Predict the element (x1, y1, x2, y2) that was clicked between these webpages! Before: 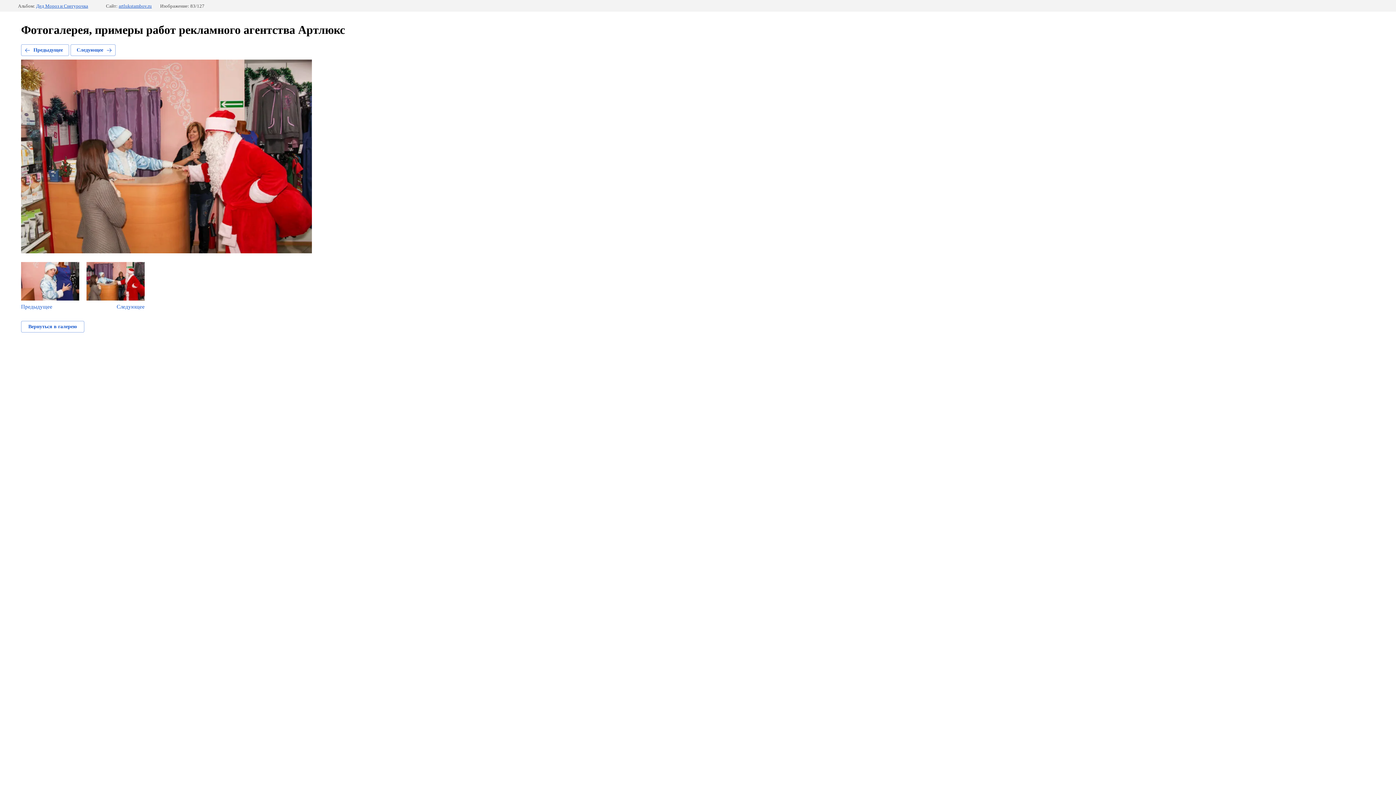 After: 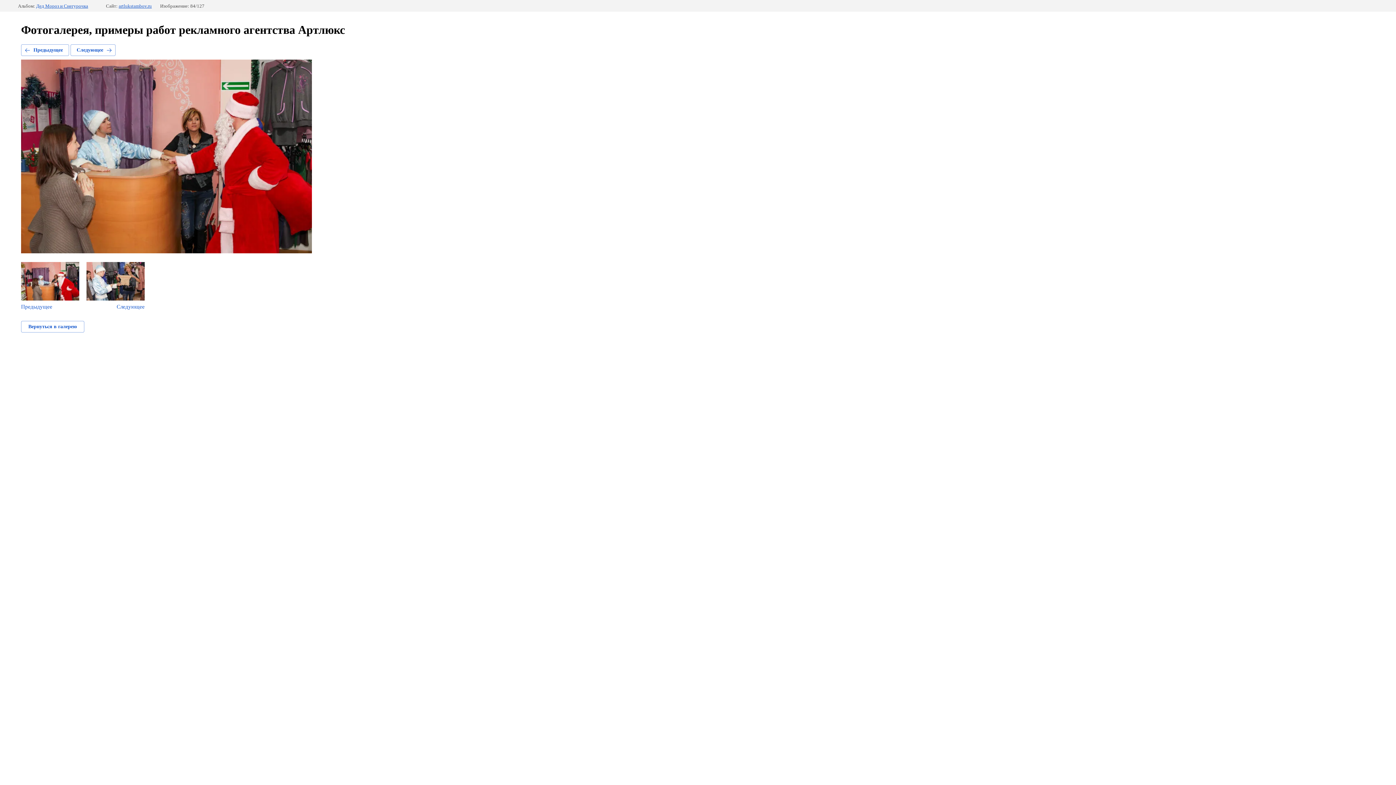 Action: label: Следующее bbox: (70, 44, 115, 56)